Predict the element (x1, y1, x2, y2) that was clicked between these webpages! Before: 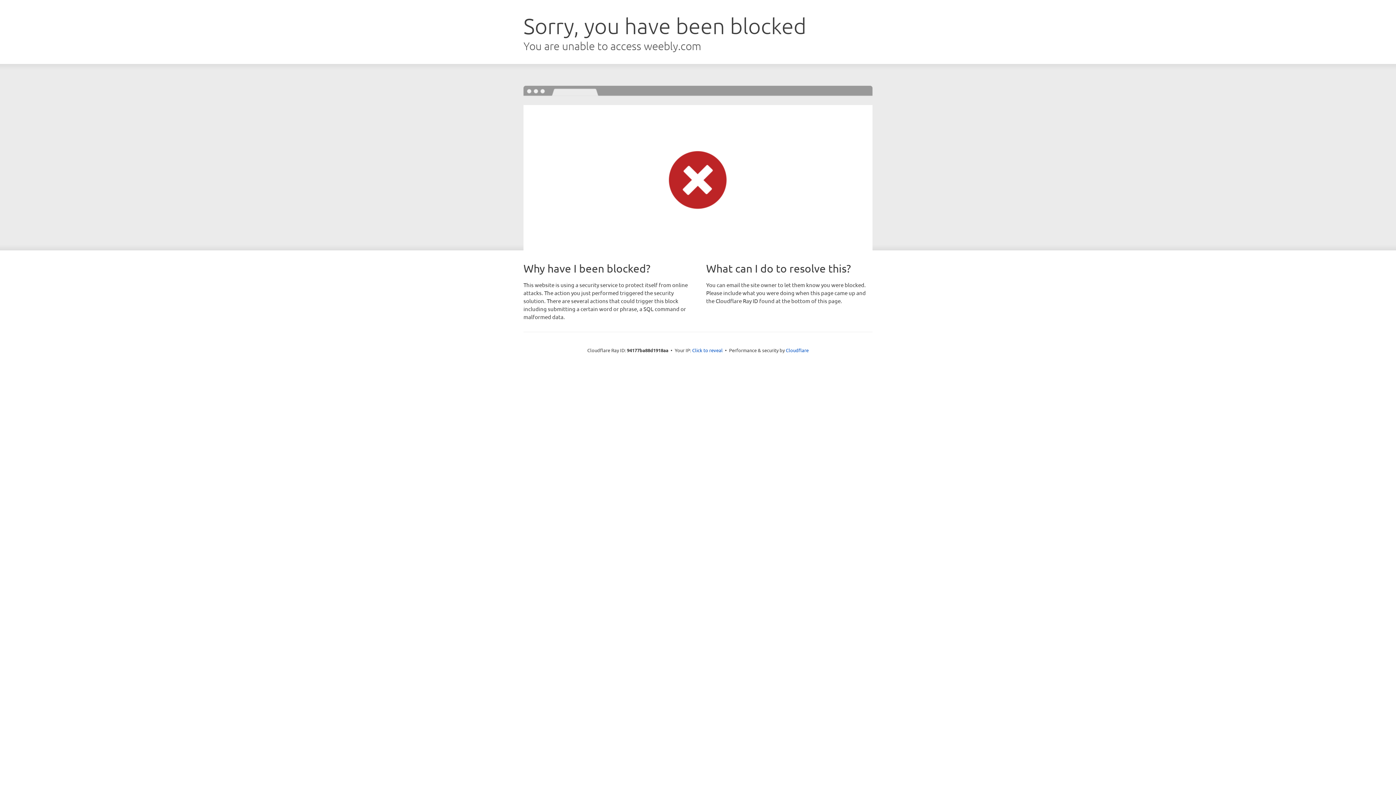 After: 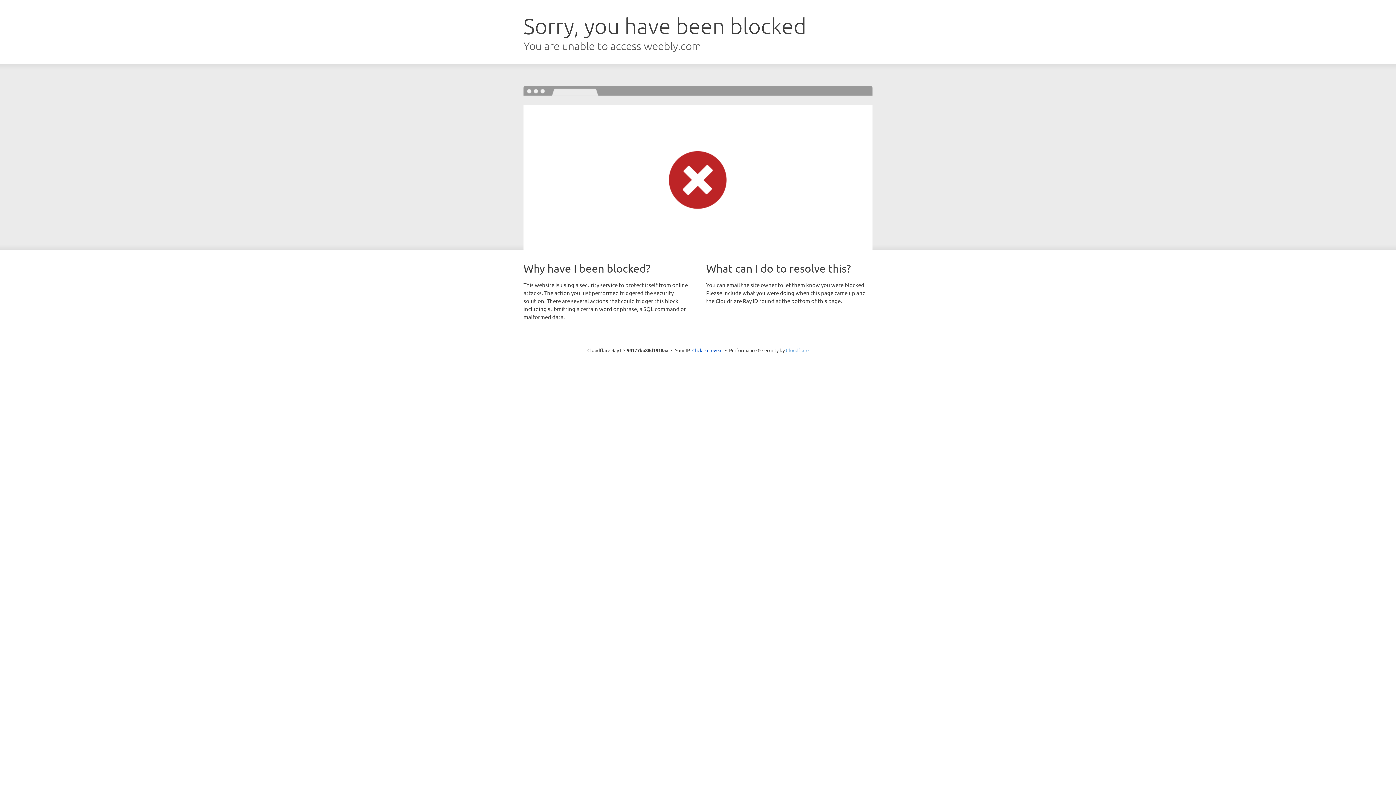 Action: bbox: (786, 347, 808, 353) label: Cloudflare